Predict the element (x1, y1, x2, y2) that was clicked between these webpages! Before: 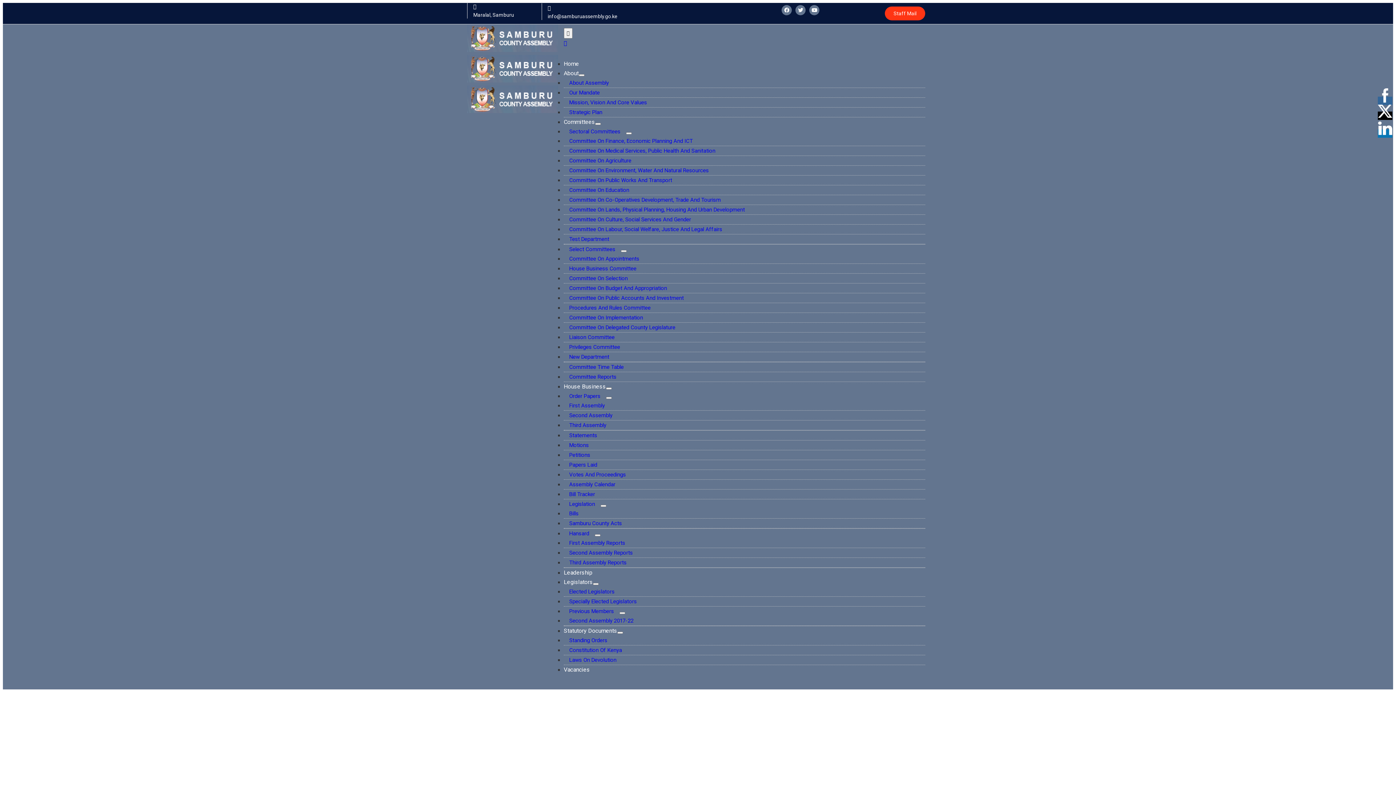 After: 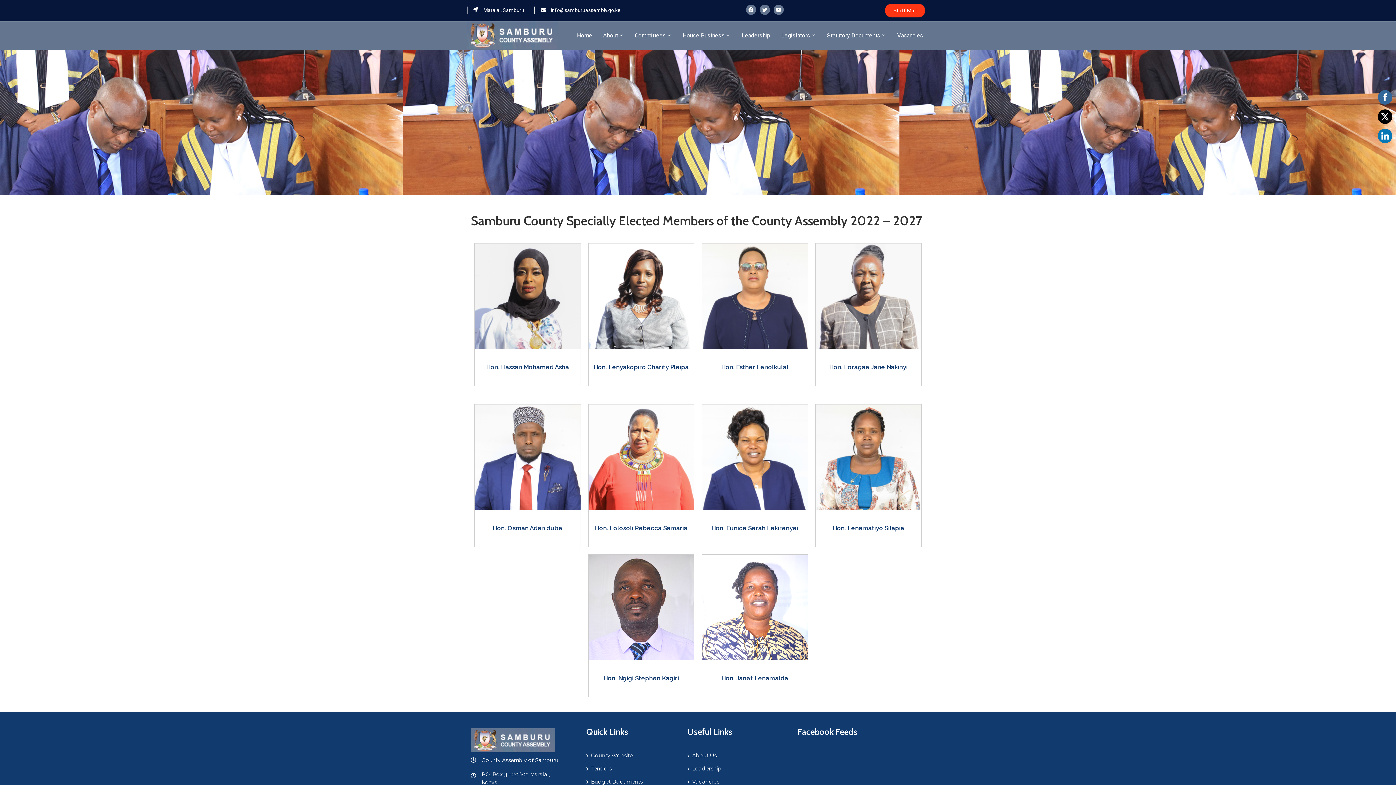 Action: bbox: (563, 596, 642, 606) label: Specially Elected Legislators